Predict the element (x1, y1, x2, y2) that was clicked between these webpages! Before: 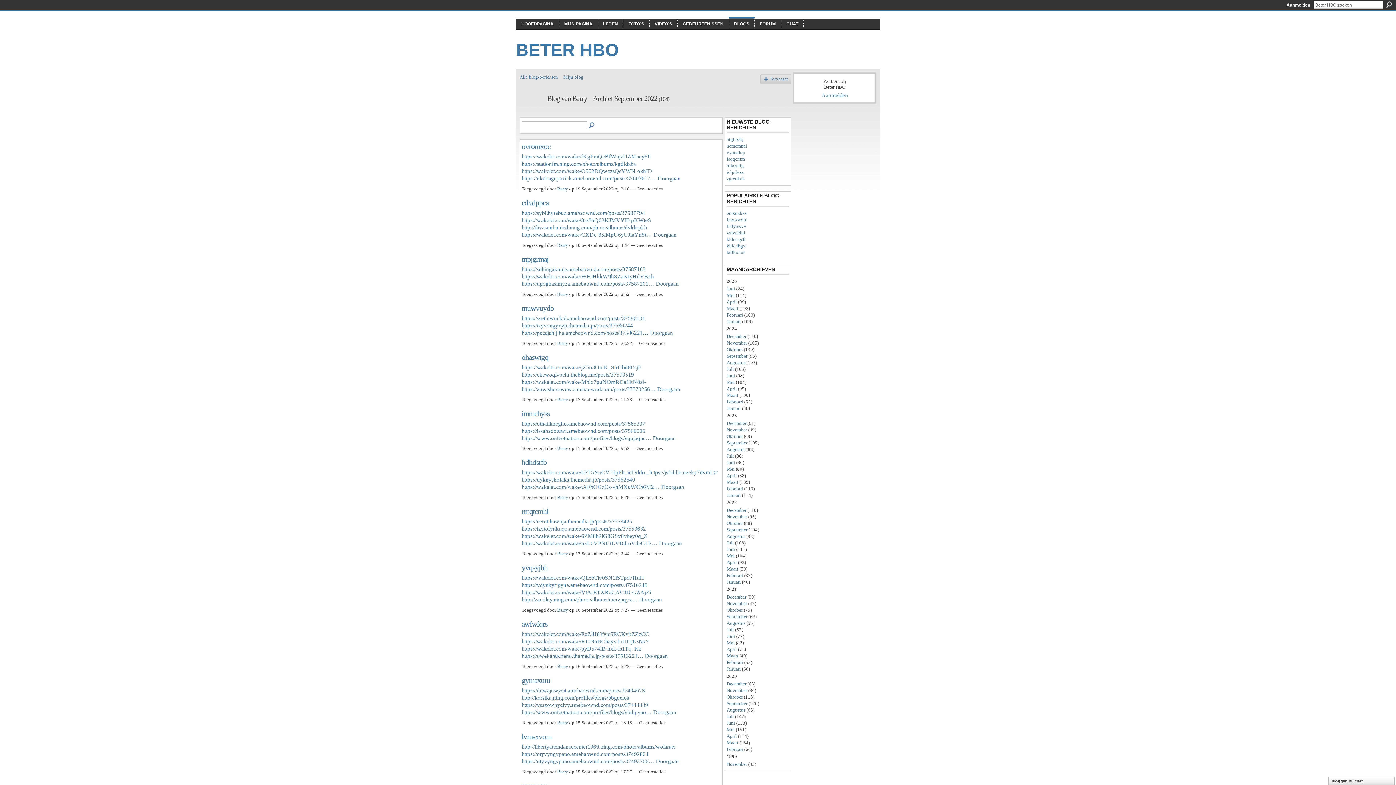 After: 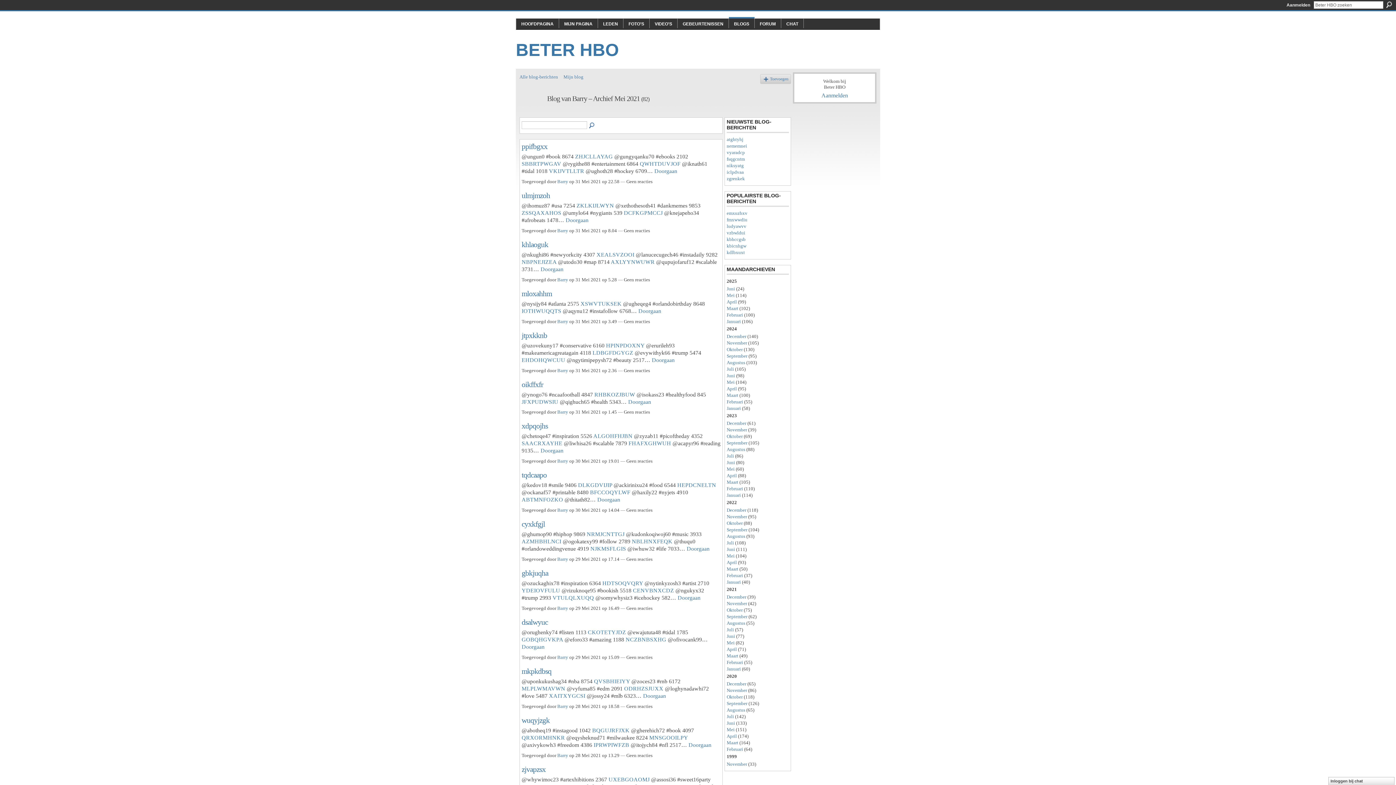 Action: label: Mei bbox: (726, 640, 734, 645)